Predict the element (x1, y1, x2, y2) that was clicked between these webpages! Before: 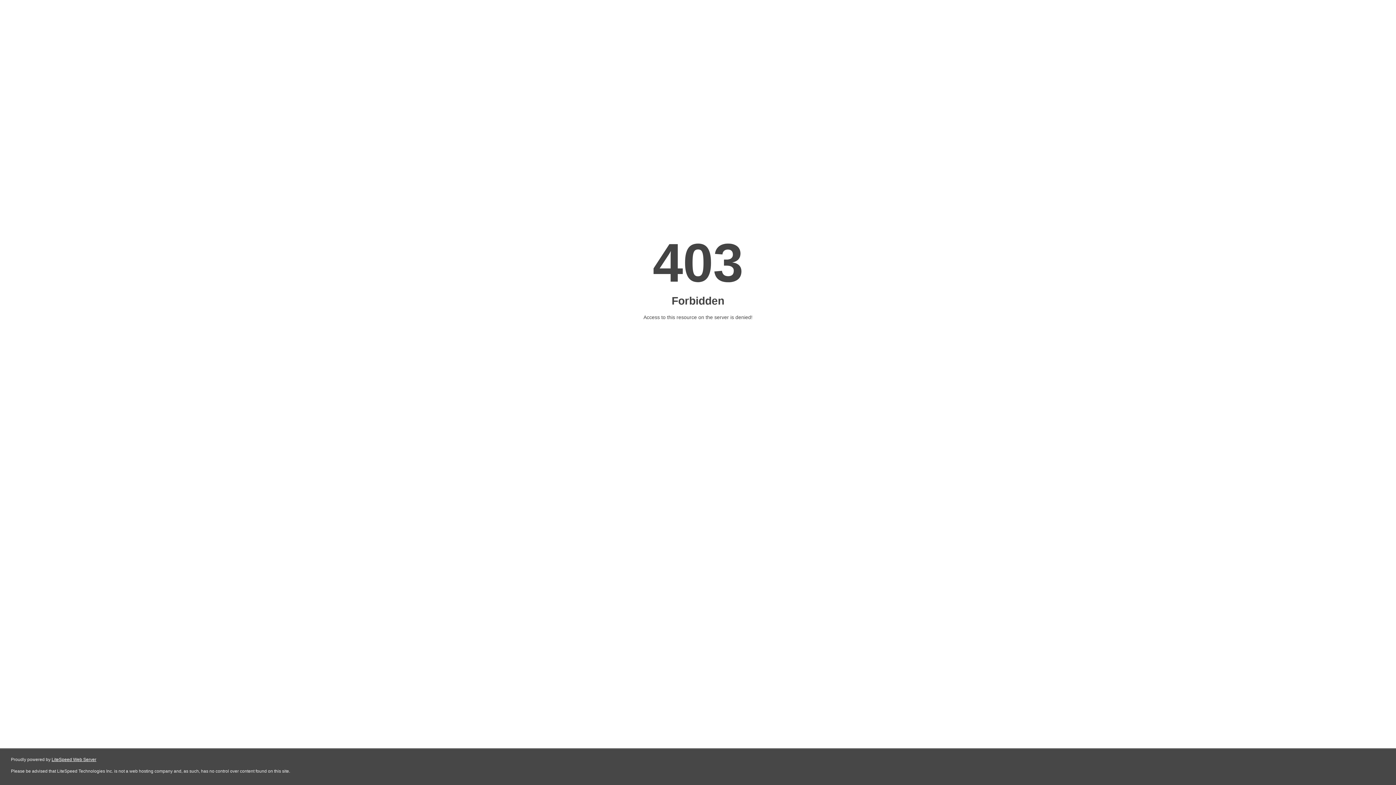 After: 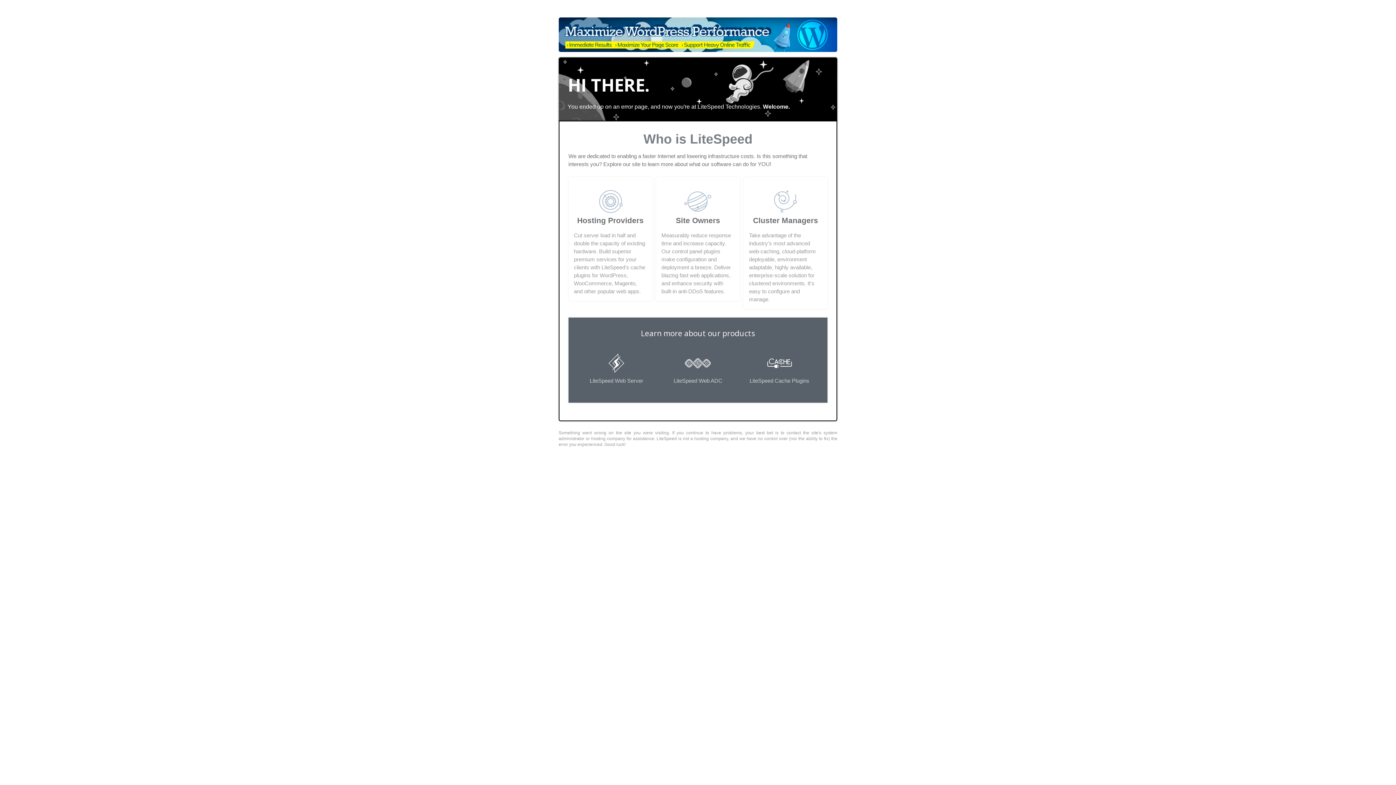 Action: label: LiteSpeed Web Server bbox: (51, 757, 96, 762)